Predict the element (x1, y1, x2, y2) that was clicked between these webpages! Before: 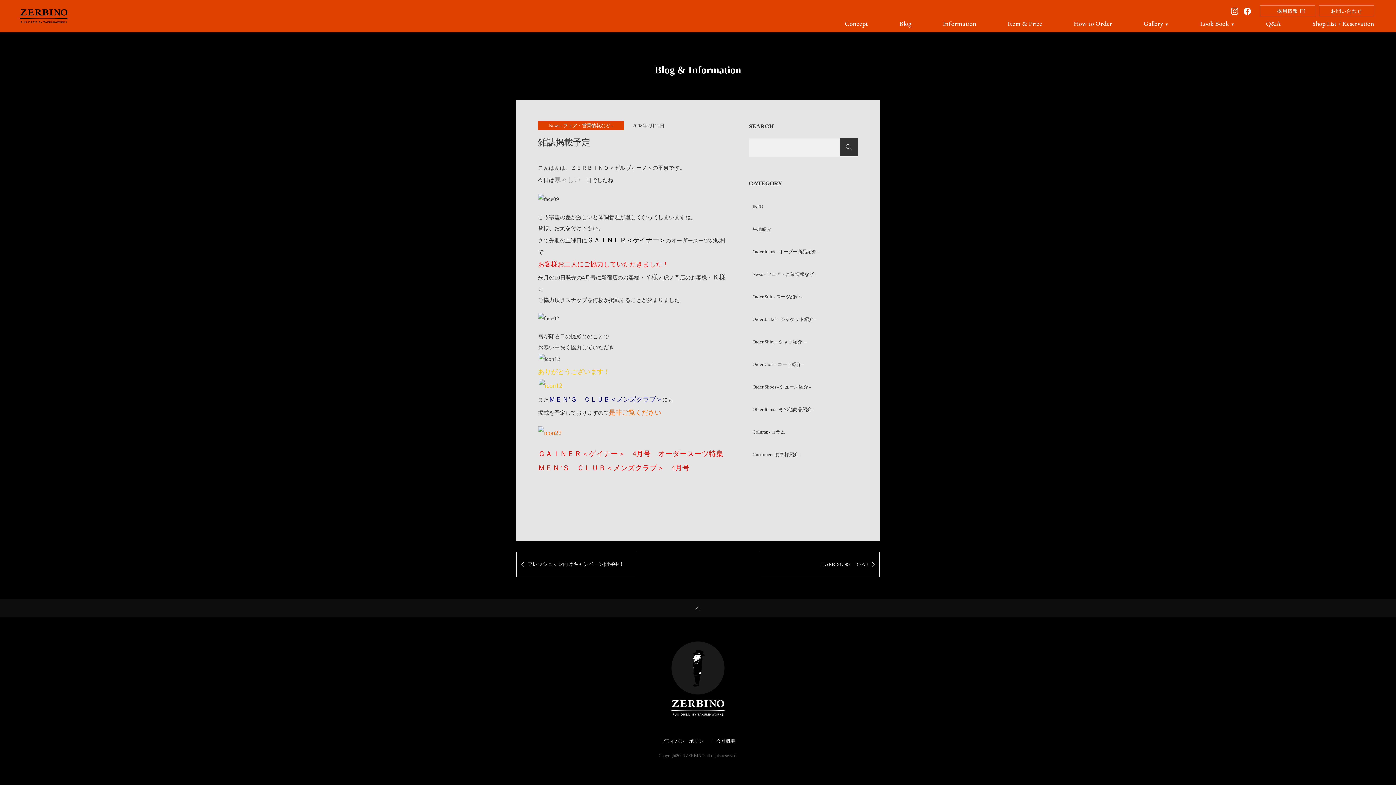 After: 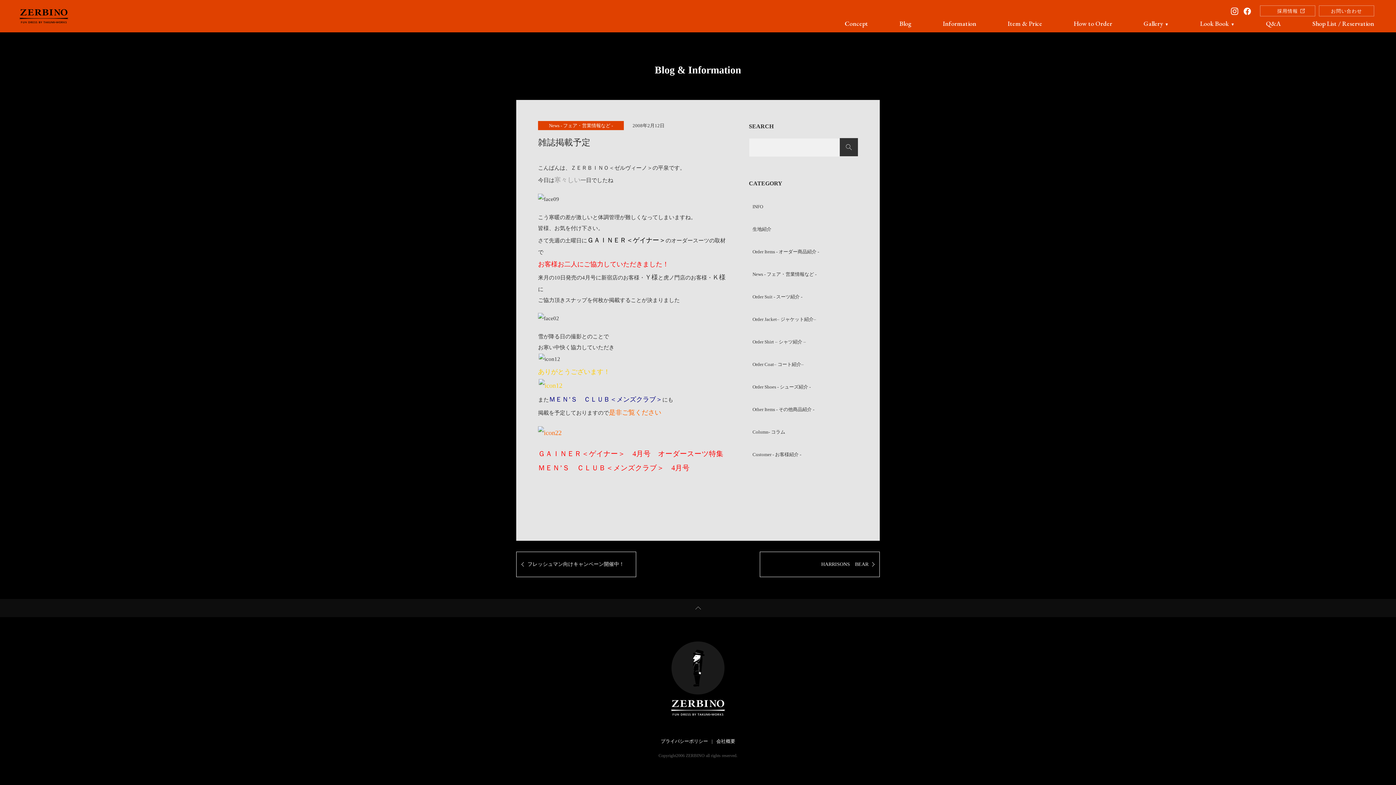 Action: label: 雑誌掲載予定 bbox: (538, 137, 590, 147)